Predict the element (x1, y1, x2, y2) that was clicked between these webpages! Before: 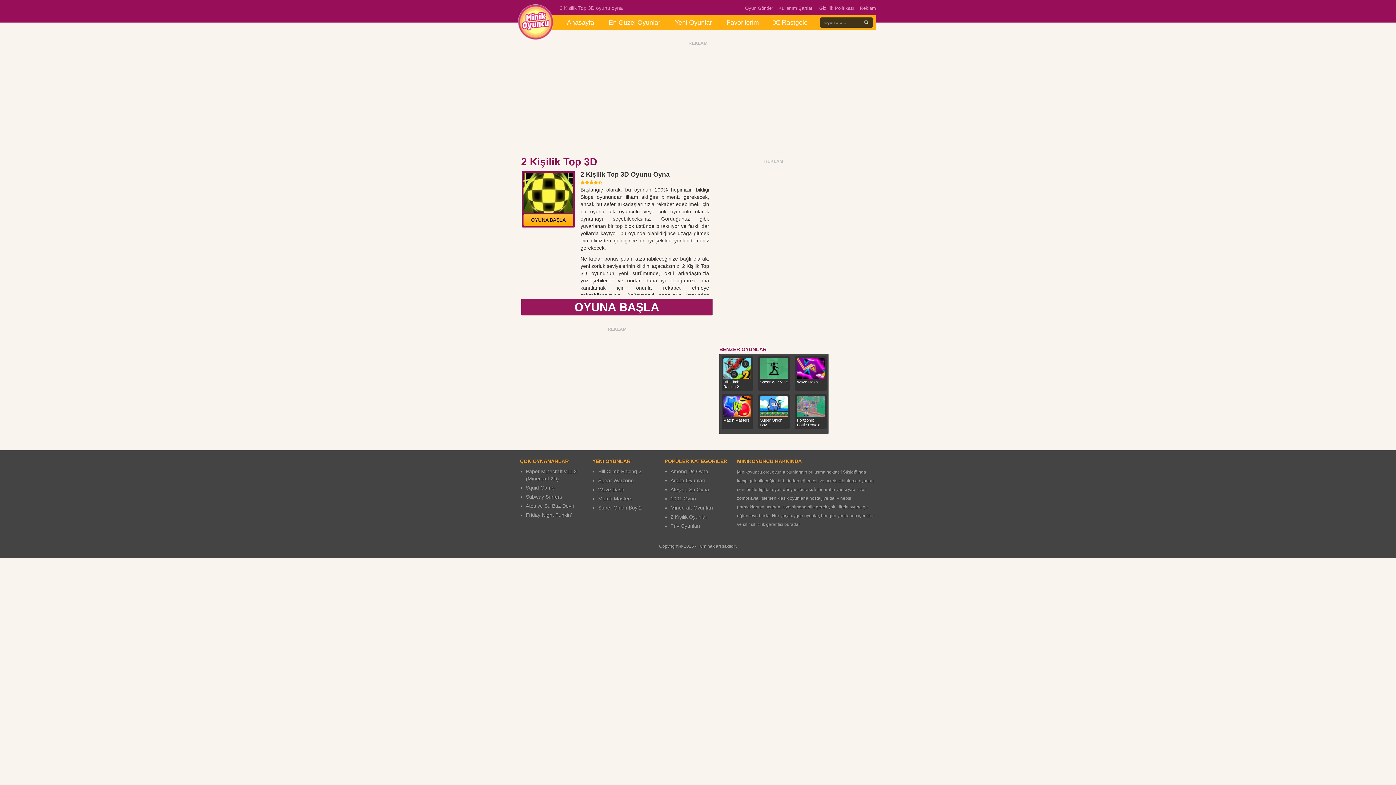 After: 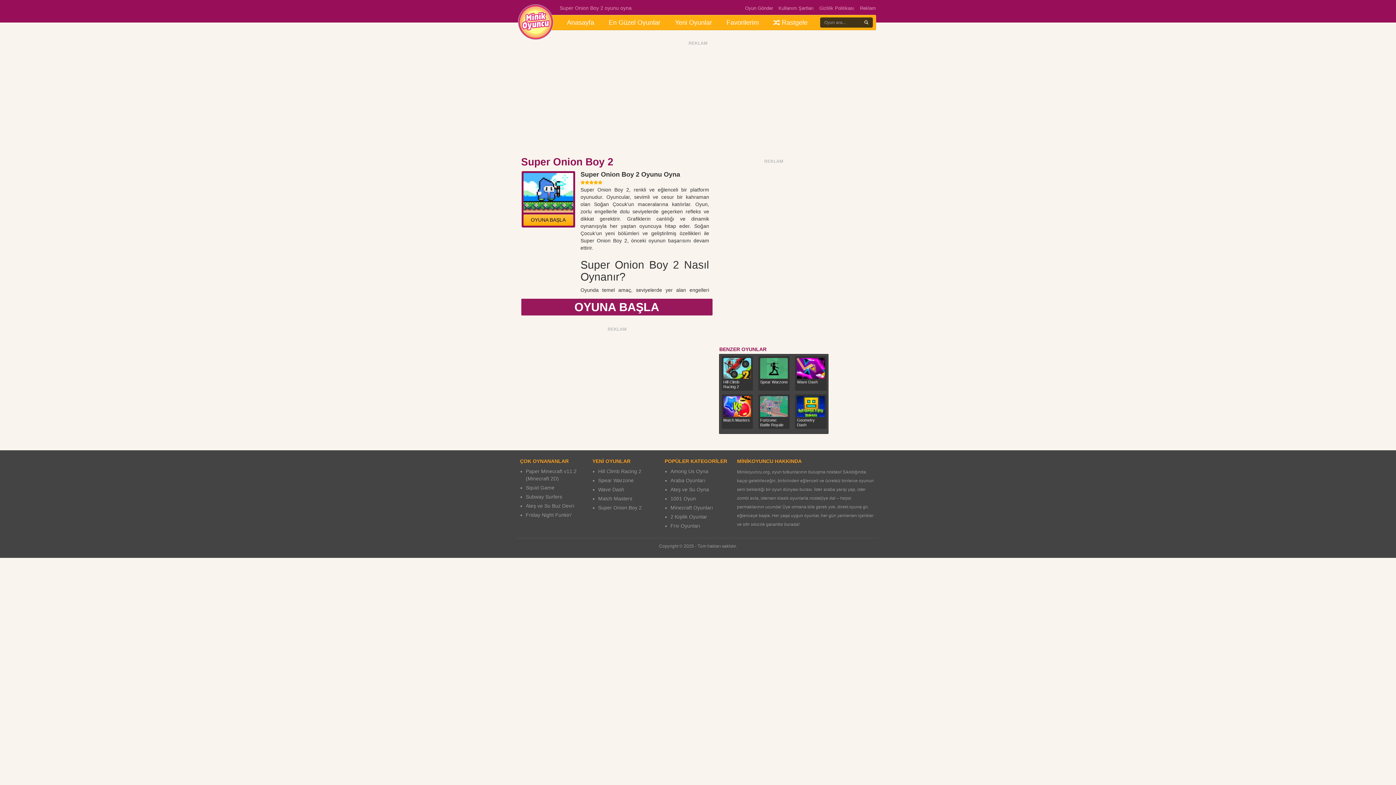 Action: bbox: (760, 396, 788, 417)